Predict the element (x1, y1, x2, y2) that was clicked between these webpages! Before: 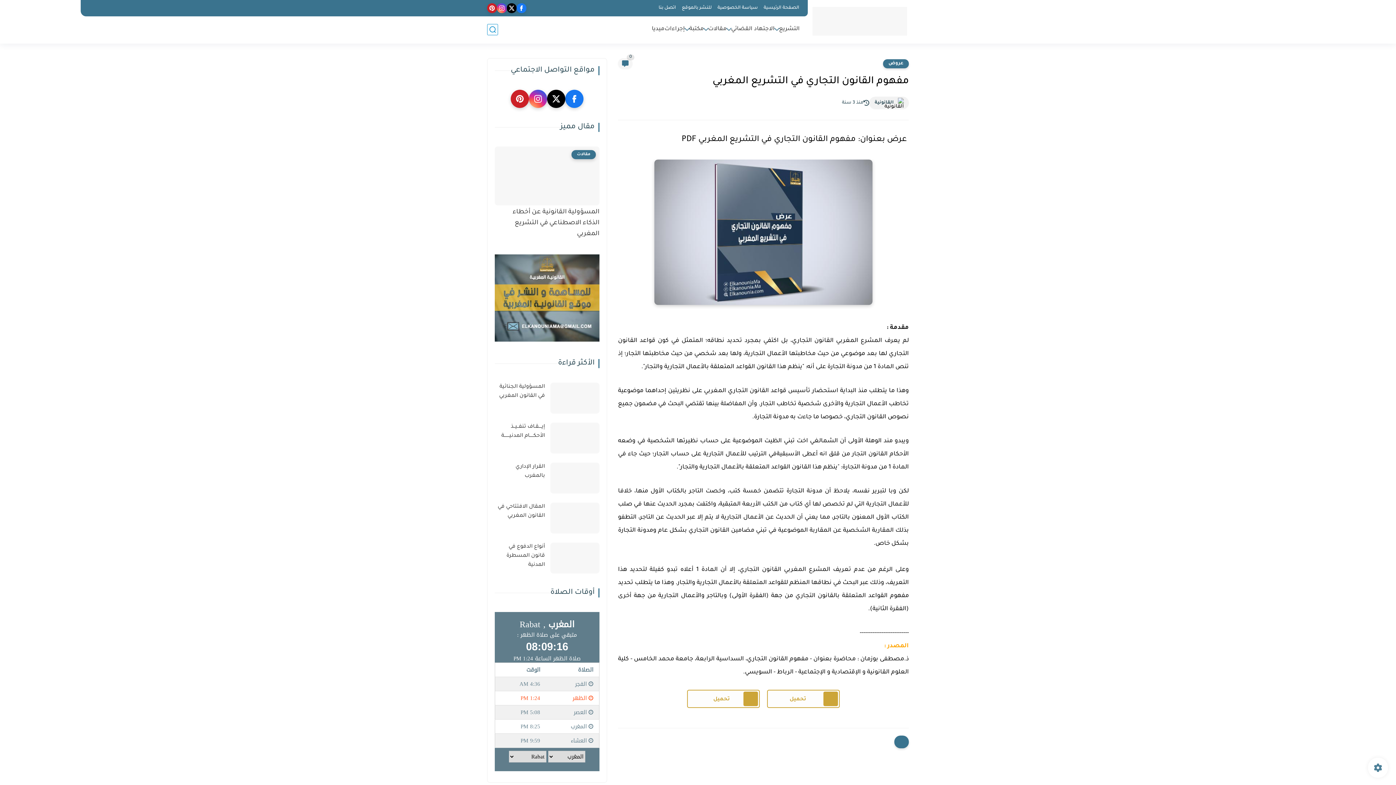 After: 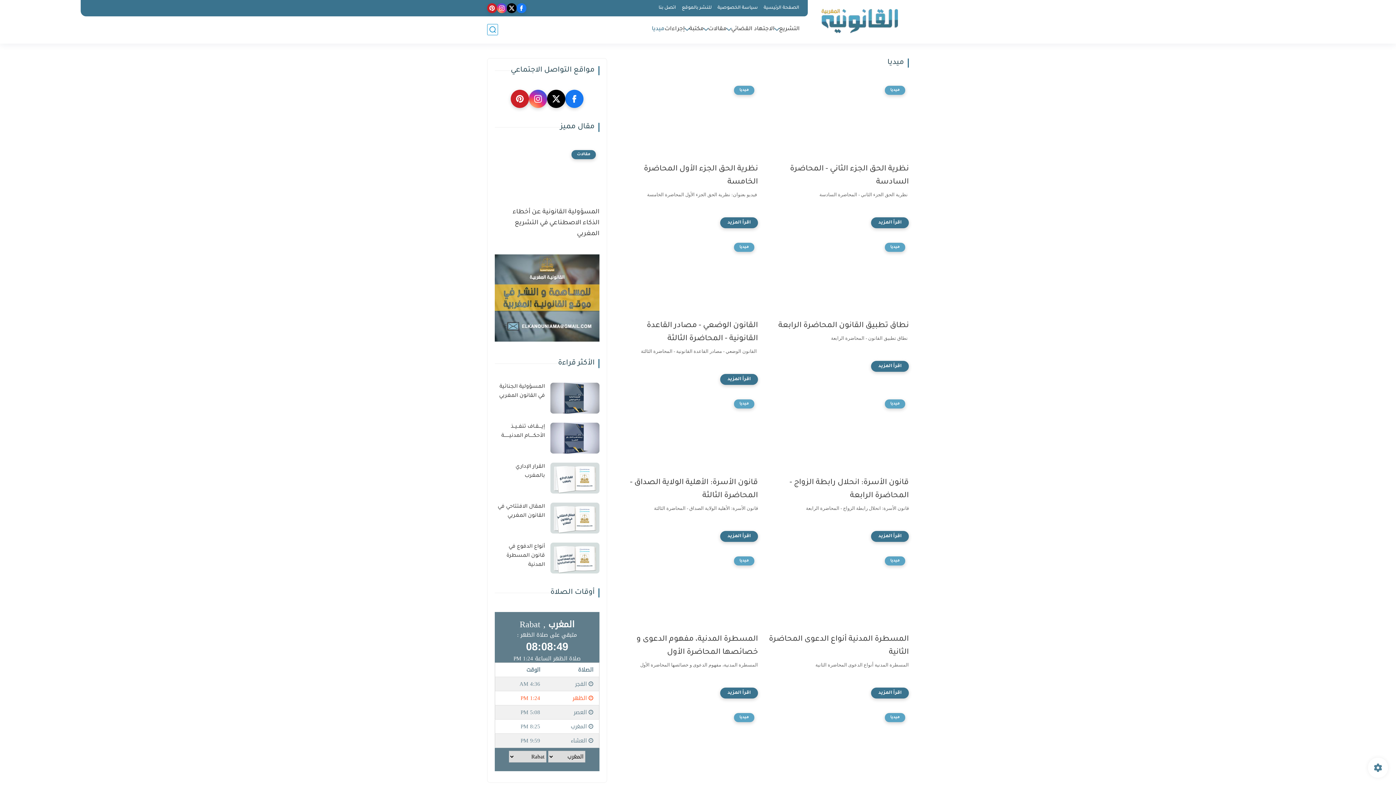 Action: bbox: (652, 25, 664, 33) label: ميديا